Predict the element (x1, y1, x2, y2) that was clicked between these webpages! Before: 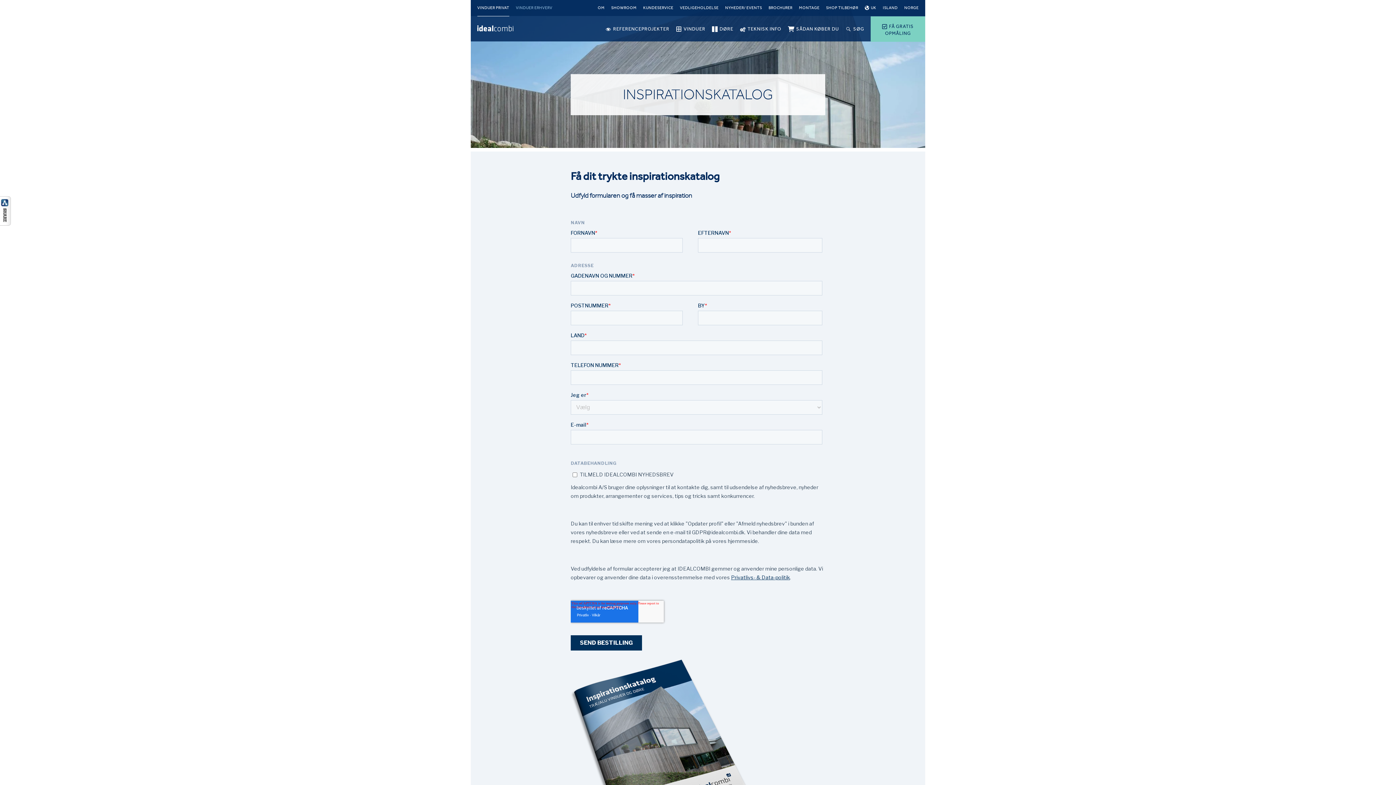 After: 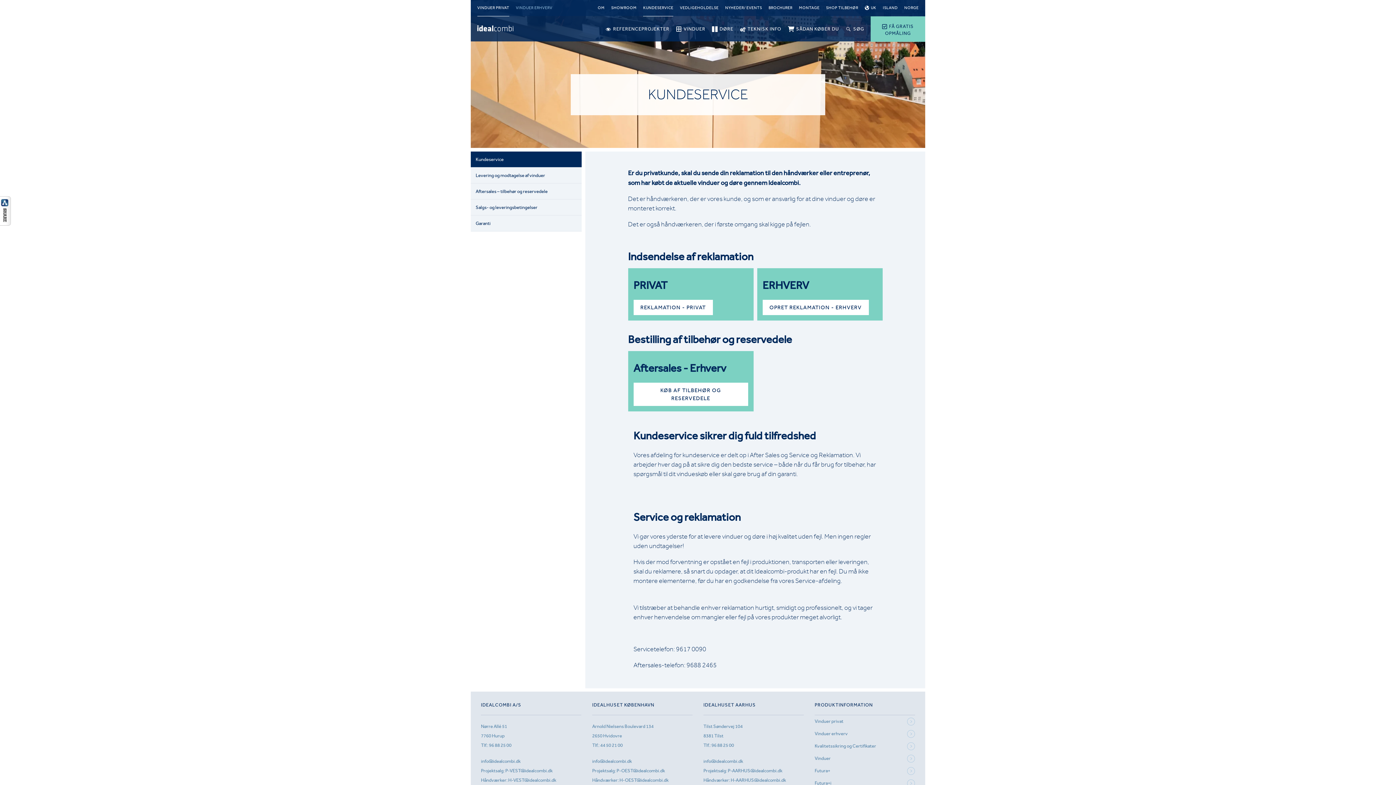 Action: bbox: (643, 0, 673, 16) label: KUNDESERVICE